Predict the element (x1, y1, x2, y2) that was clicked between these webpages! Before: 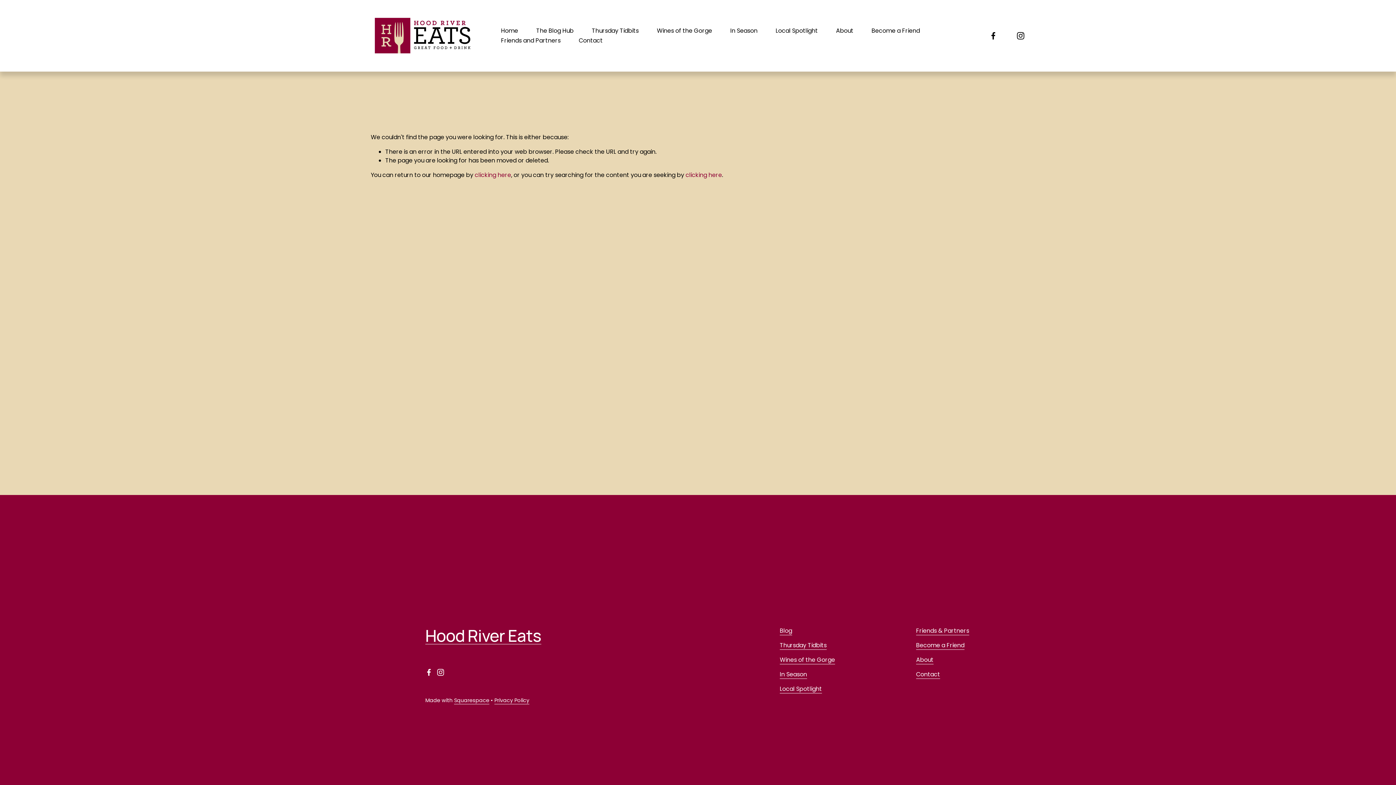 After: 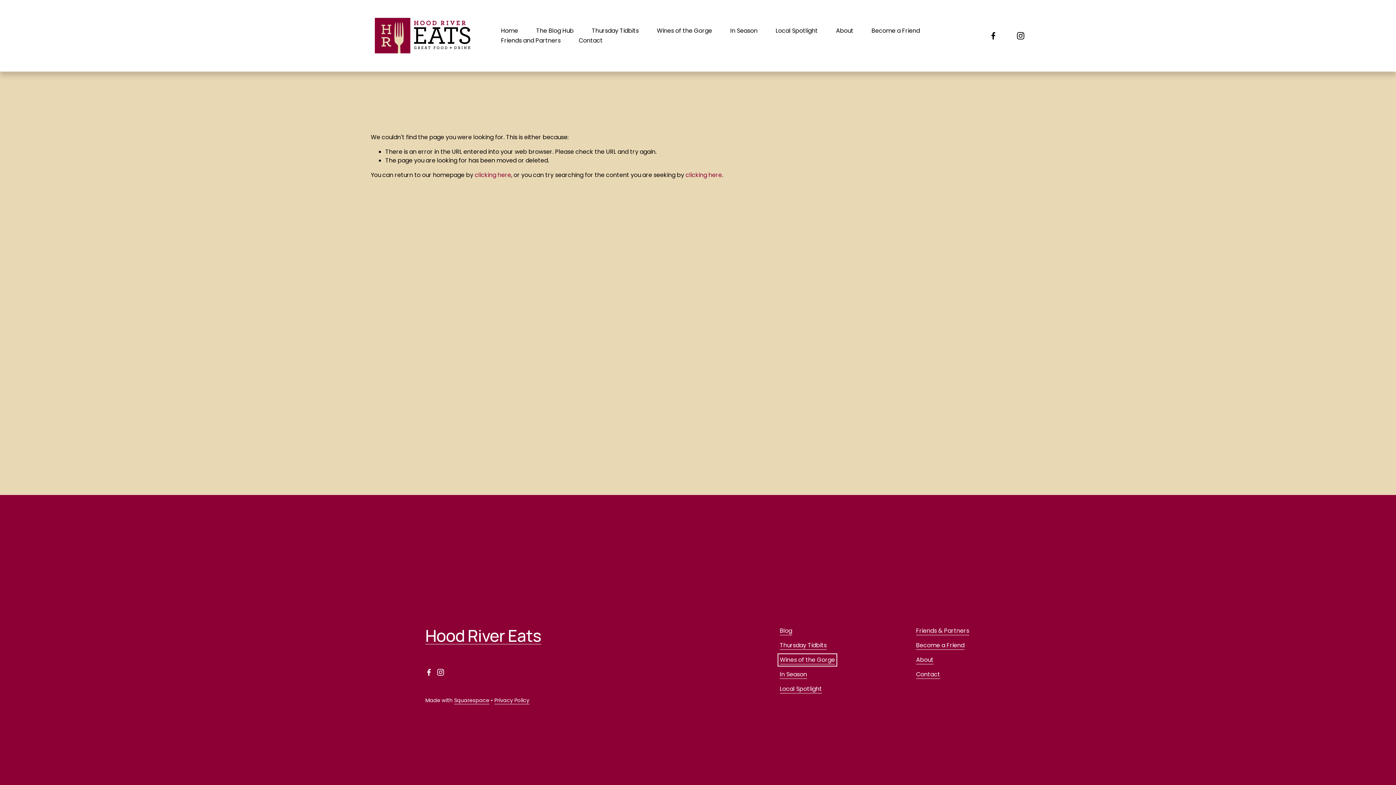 Action: label: Wines of the Gorge bbox: (780, 655, 835, 664)